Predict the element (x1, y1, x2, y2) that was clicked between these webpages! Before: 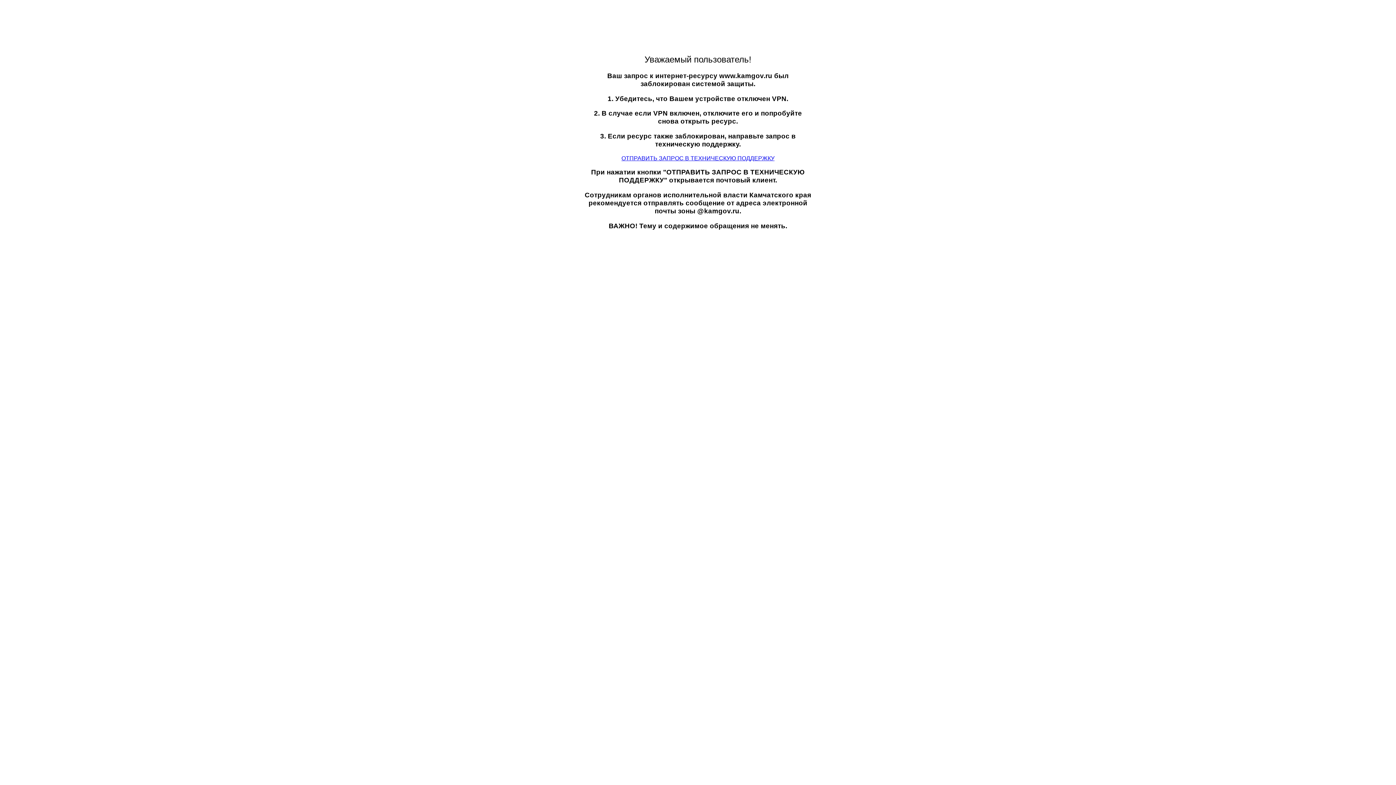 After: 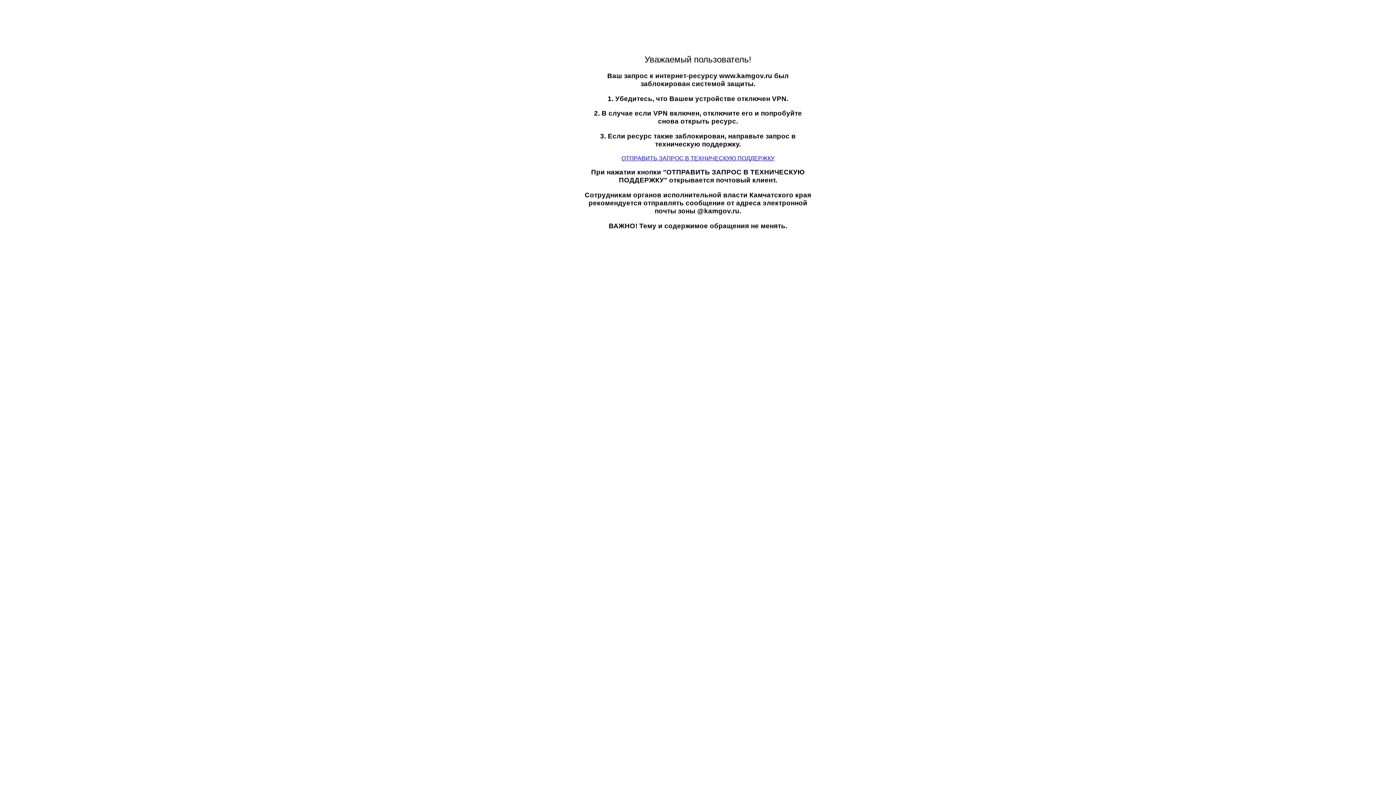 Action: label: ОТПРАВИТЬ ЗАПРОС В ТЕХНИЧЕСКУЮ ПОДДЕРЖКУ bbox: (621, 155, 774, 161)